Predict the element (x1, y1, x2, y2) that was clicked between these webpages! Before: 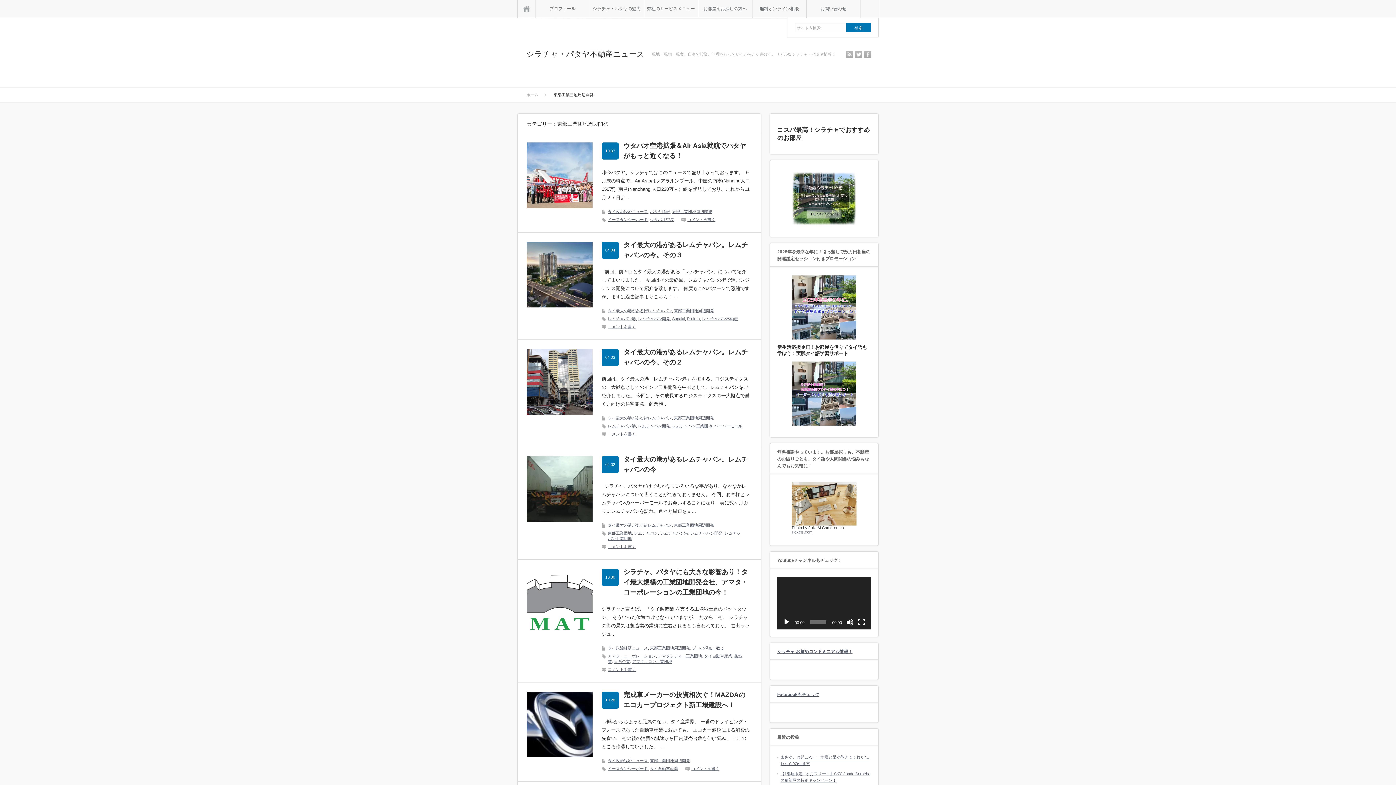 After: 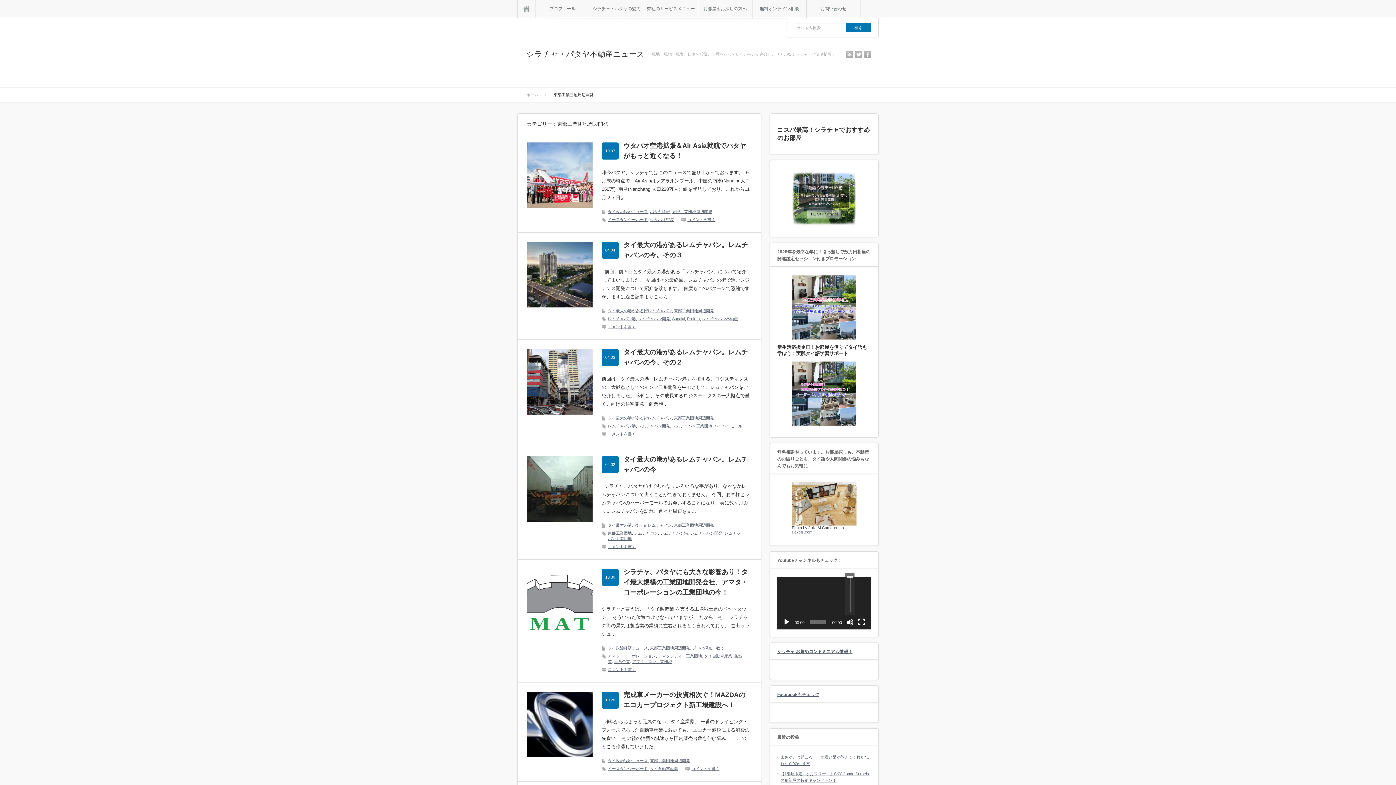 Action: label: ミュート bbox: (846, 619, 853, 626)